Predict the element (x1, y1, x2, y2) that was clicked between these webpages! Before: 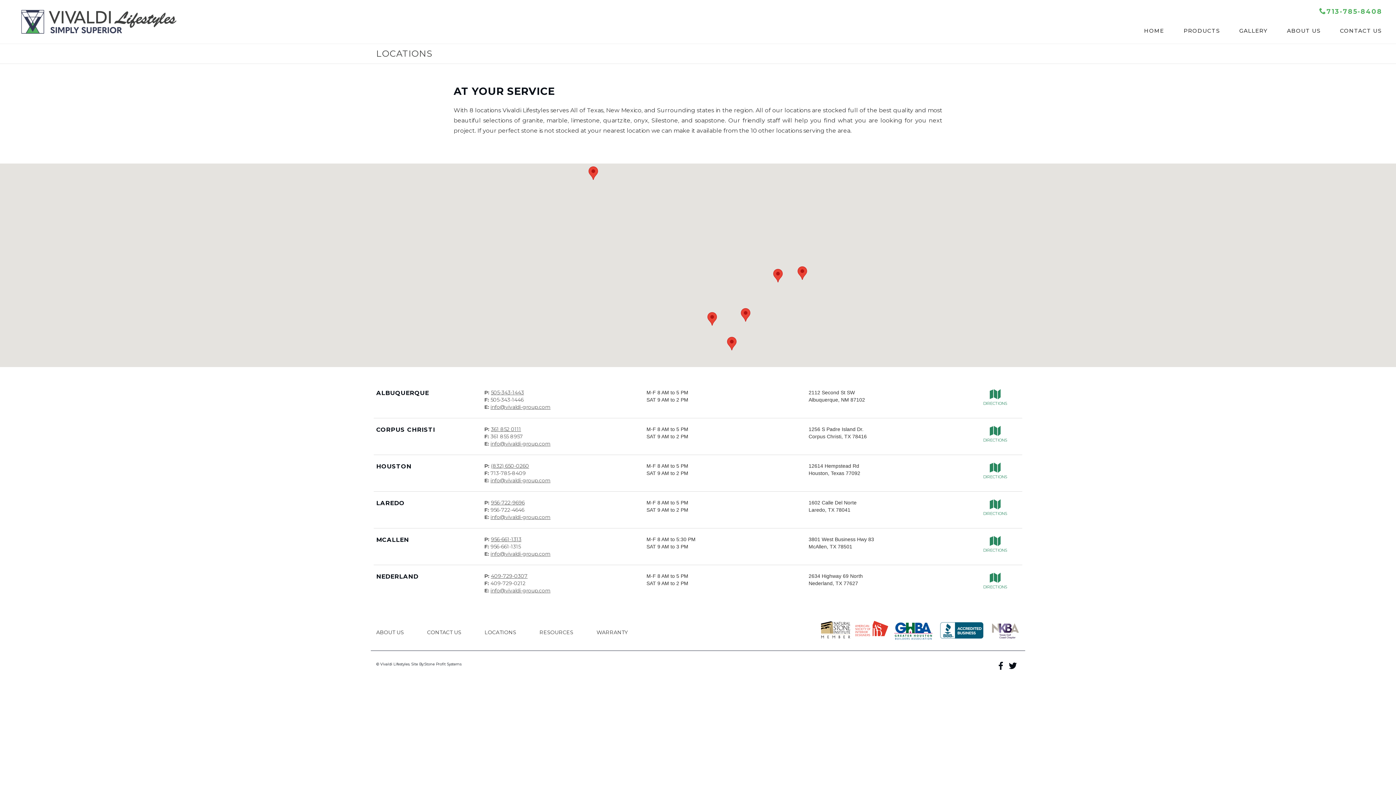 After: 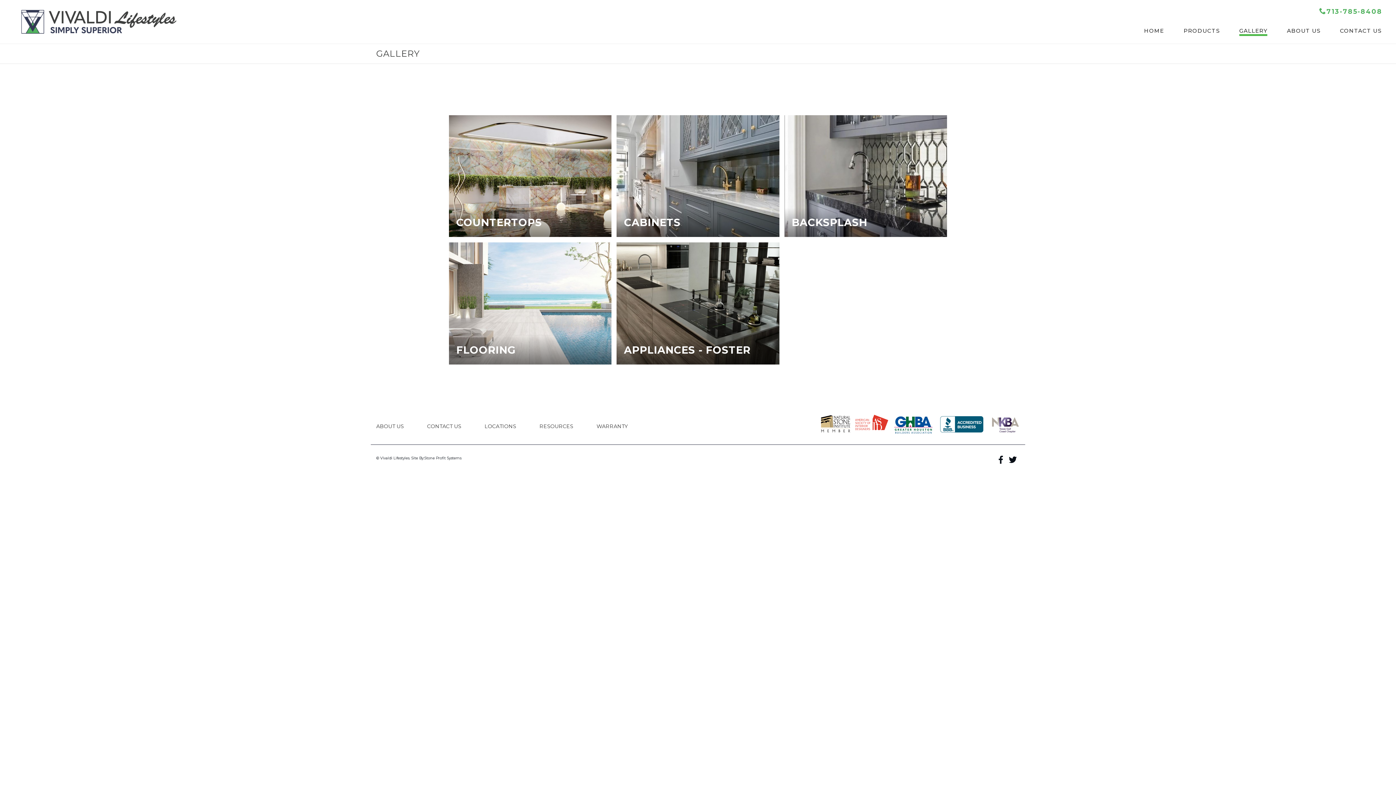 Action: bbox: (1230, 19, 1276, 43) label: GALLERY